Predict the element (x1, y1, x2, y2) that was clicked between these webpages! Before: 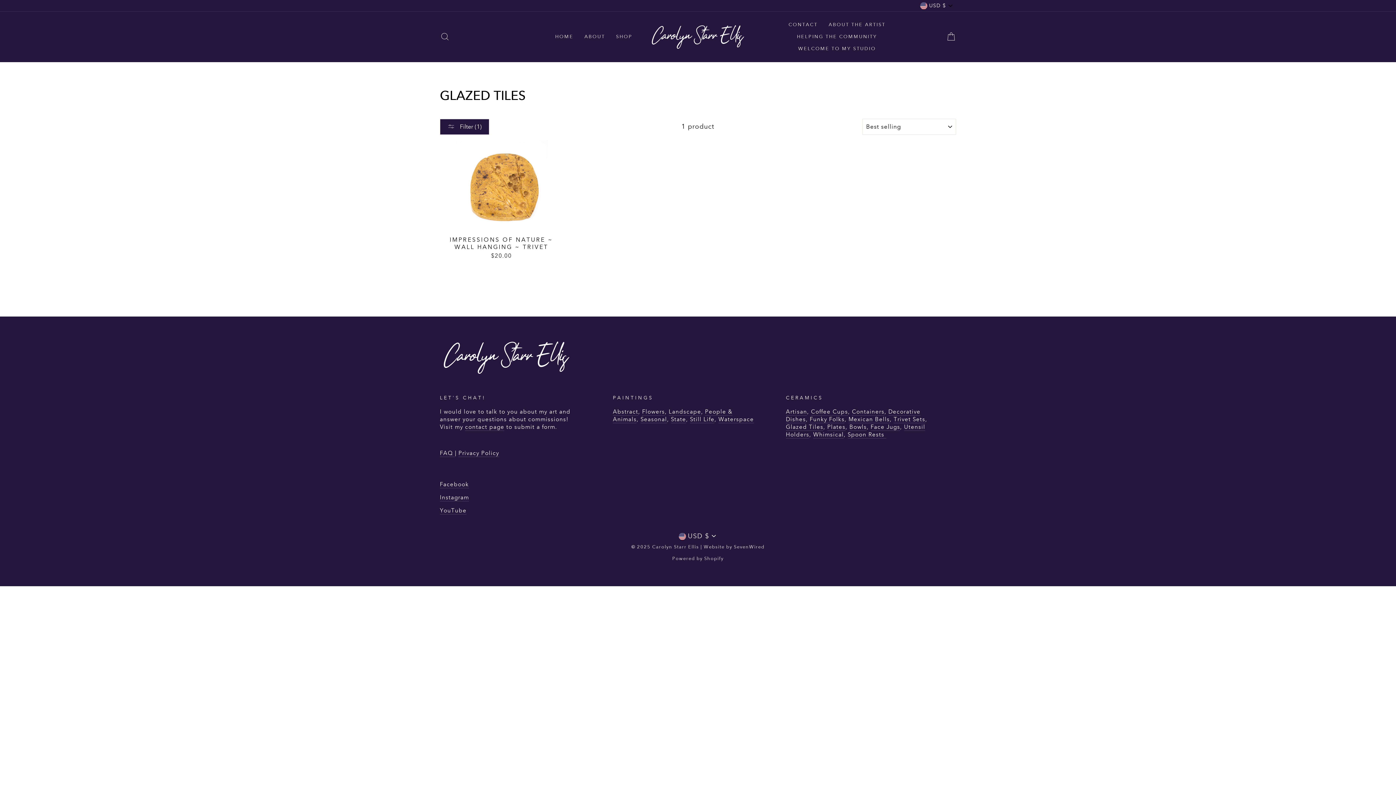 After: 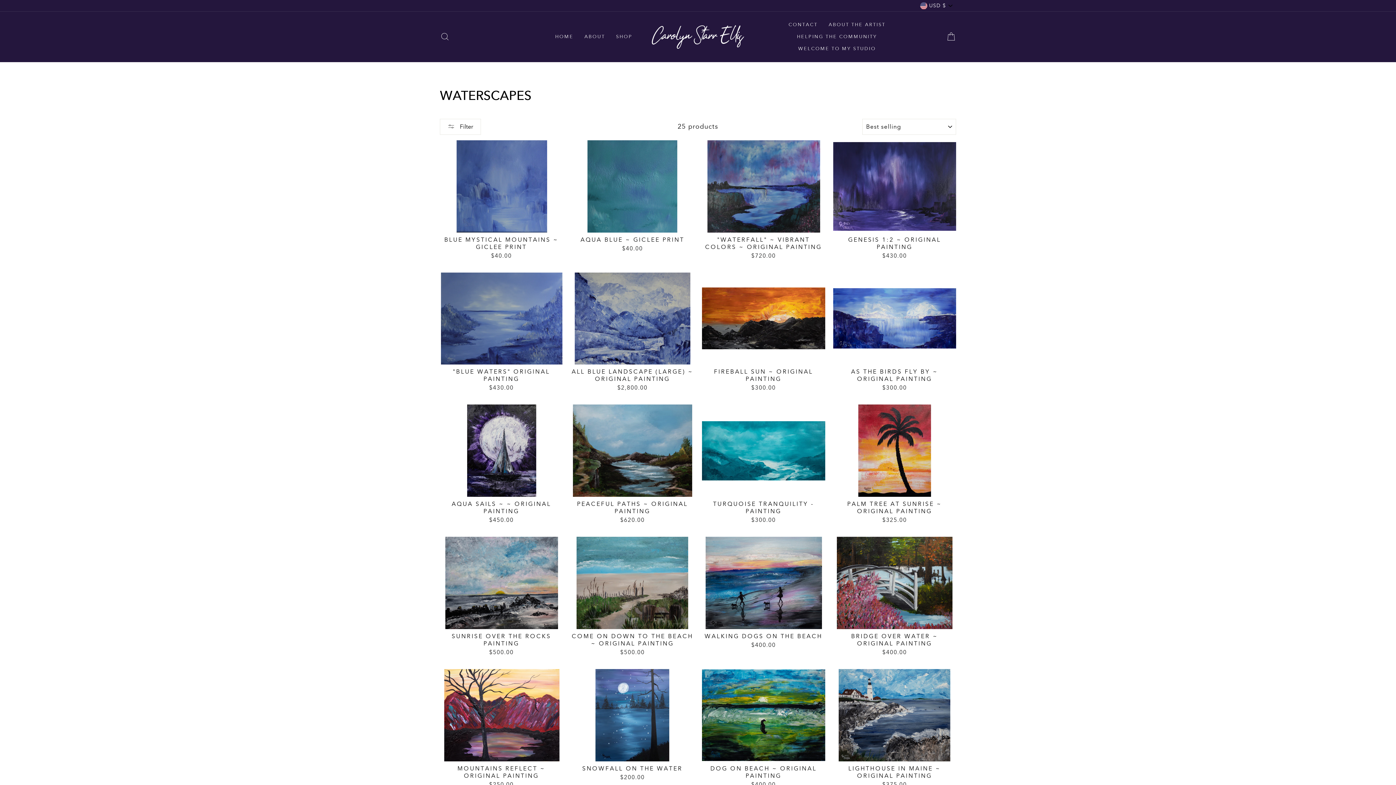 Action: bbox: (718, 416, 754, 423) label: Waterspace